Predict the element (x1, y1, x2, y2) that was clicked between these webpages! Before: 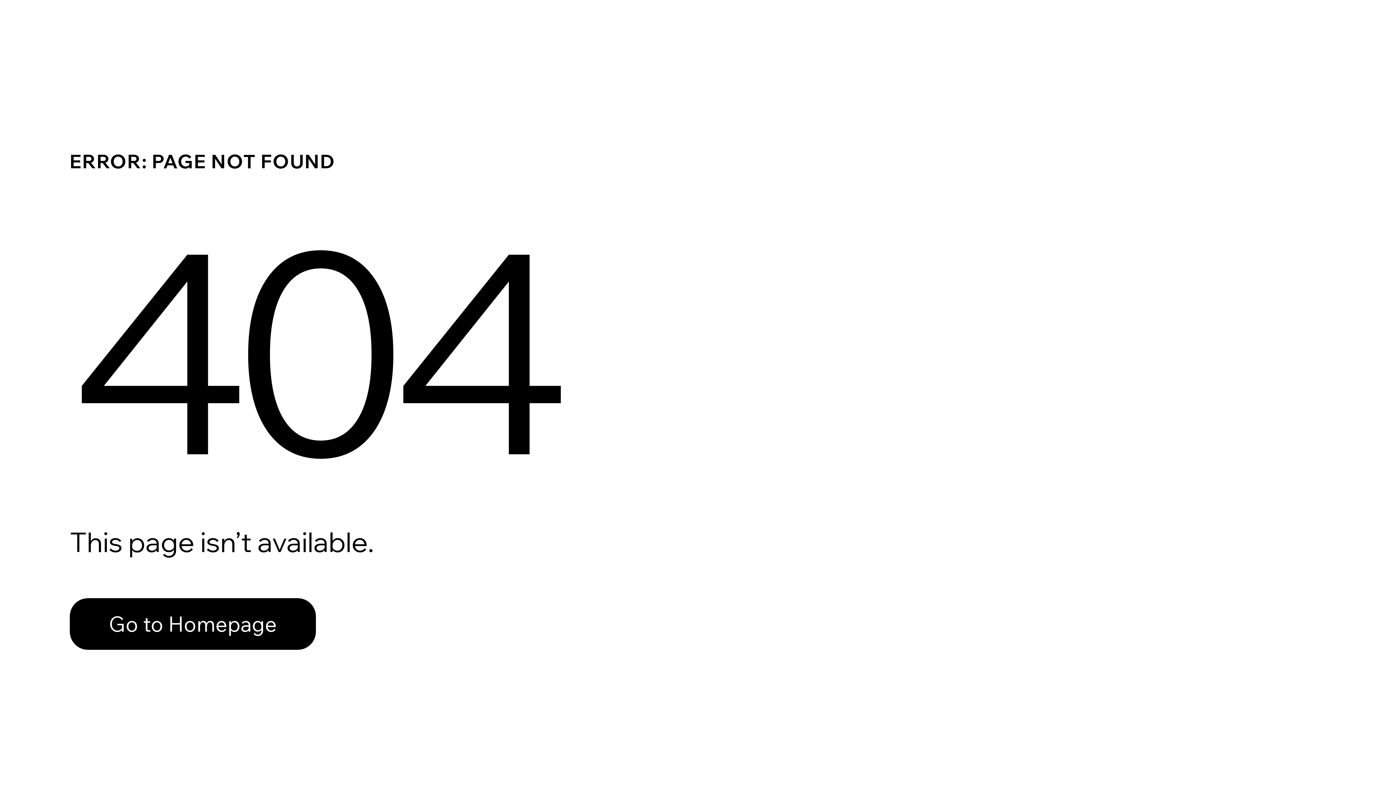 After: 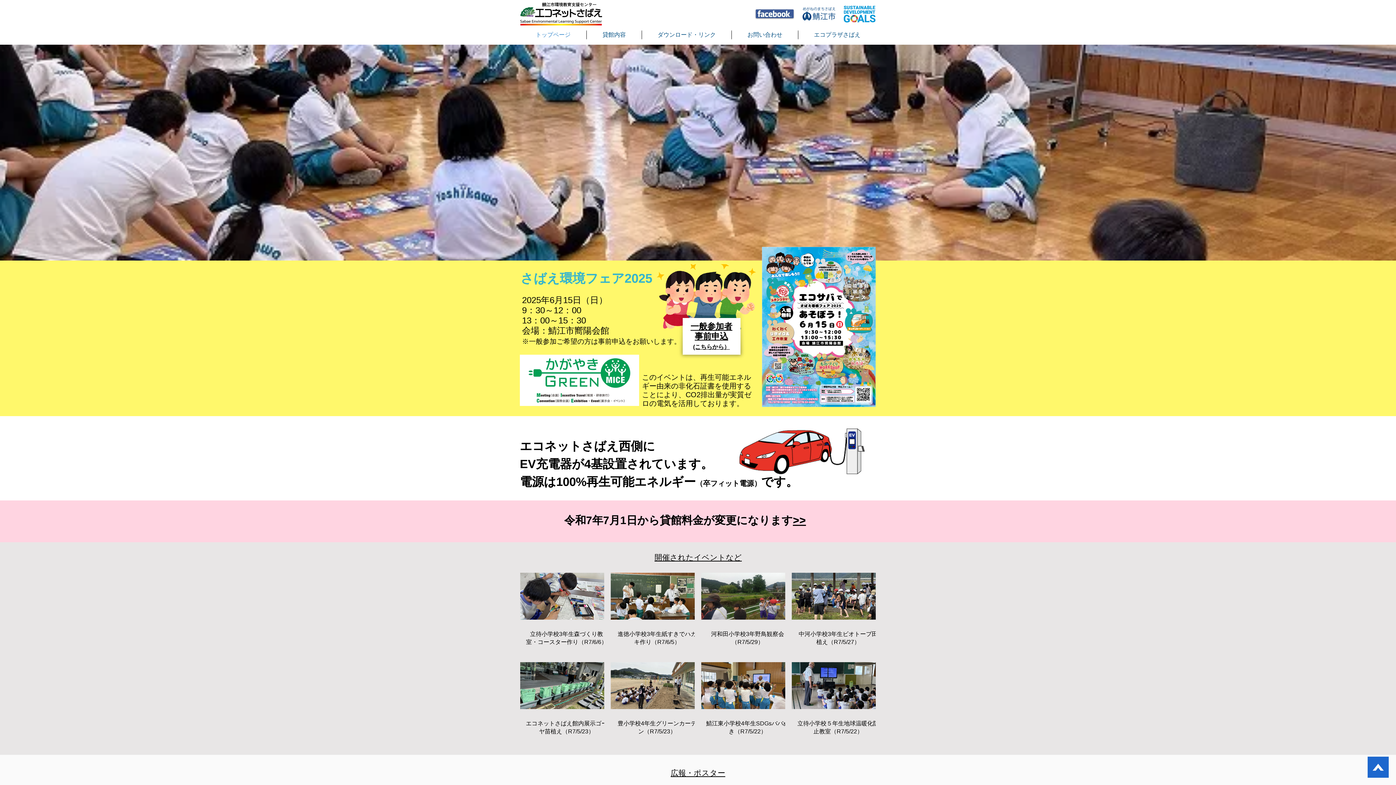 Action: label: Go to Homepage bbox: (69, 598, 316, 650)